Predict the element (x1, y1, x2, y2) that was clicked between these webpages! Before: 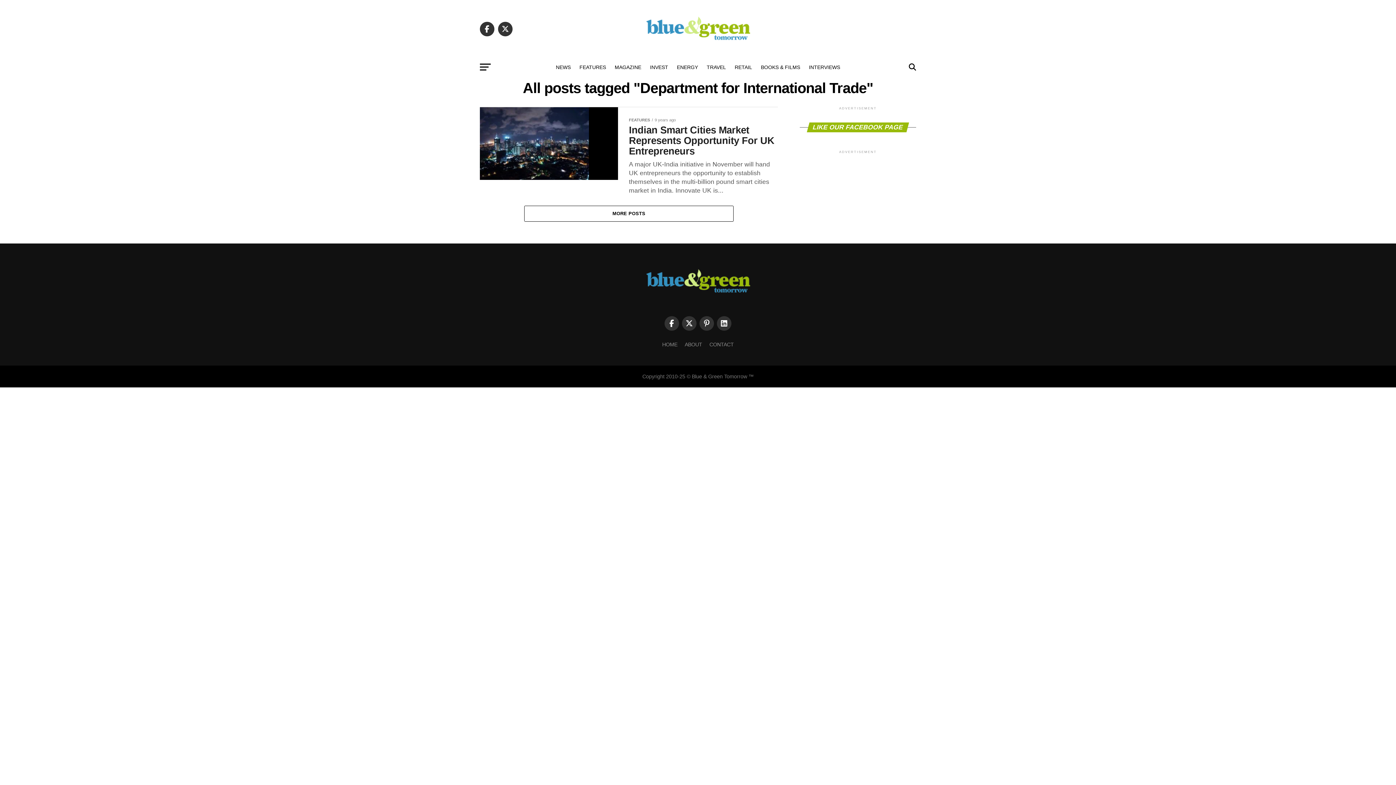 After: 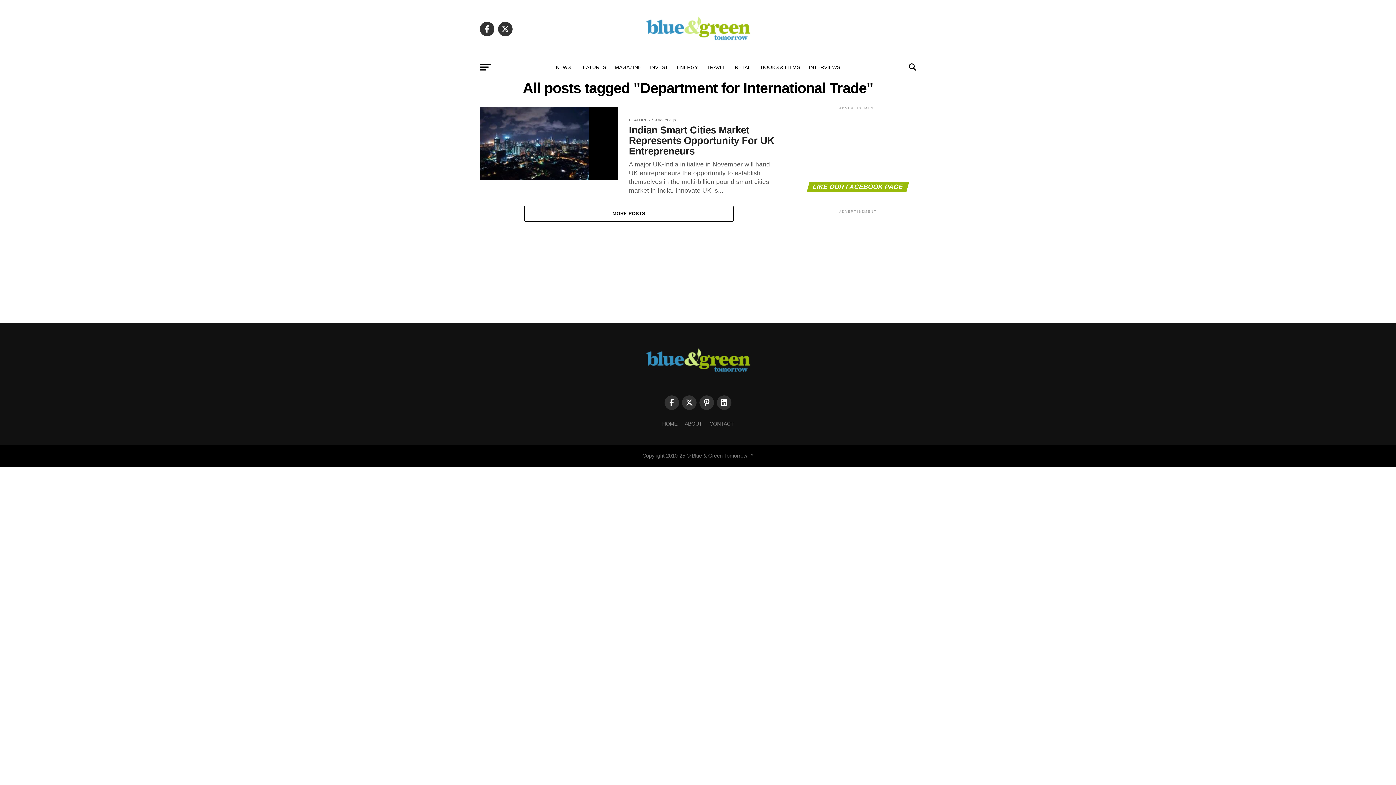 Action: bbox: (664, 316, 679, 330)